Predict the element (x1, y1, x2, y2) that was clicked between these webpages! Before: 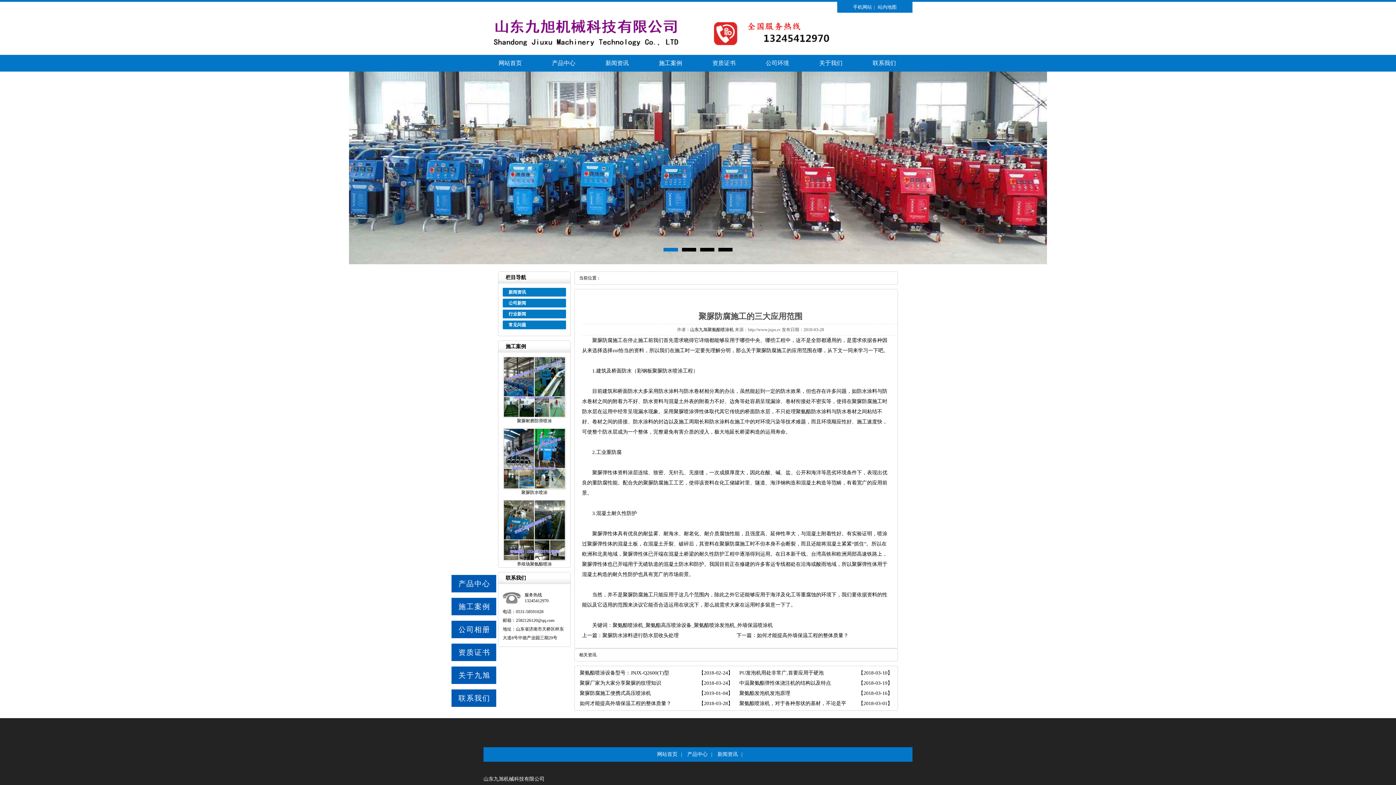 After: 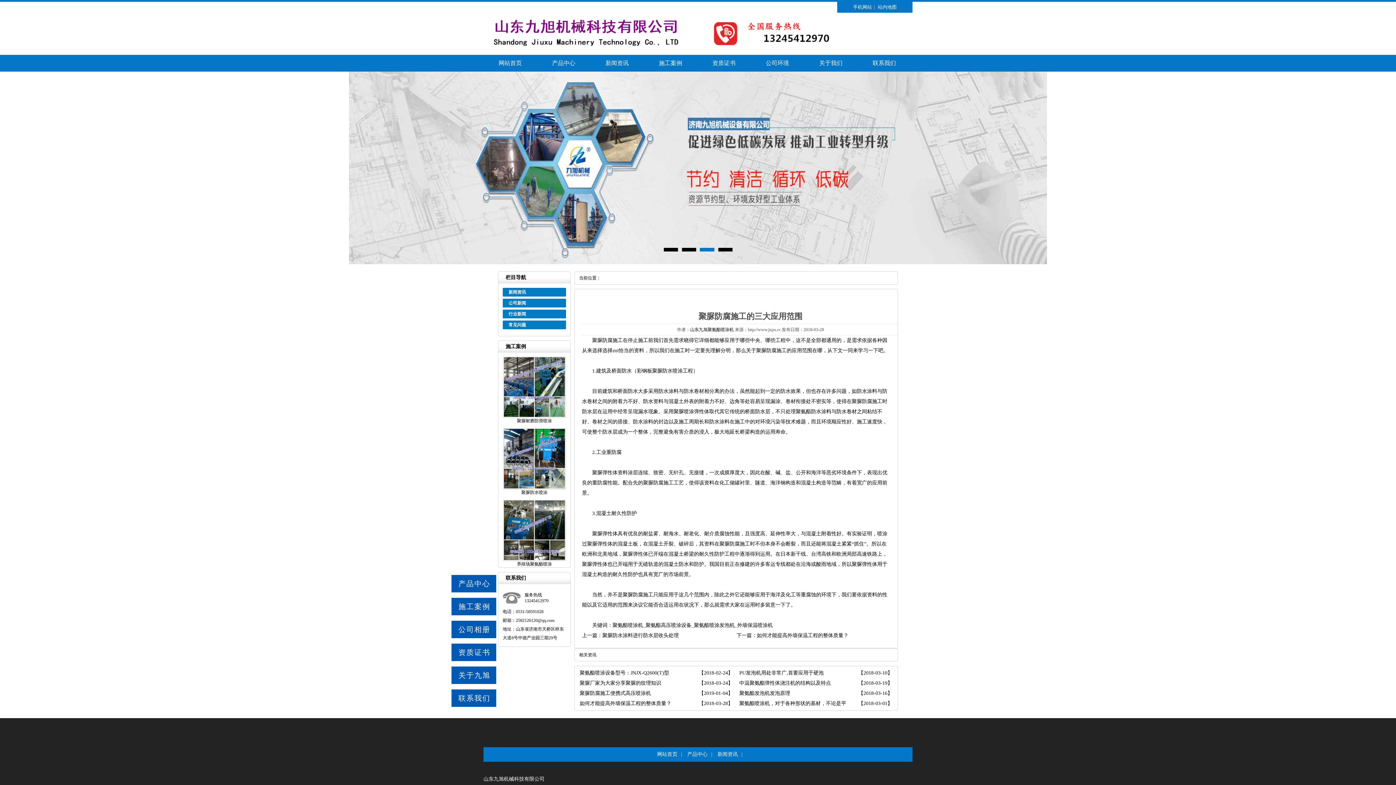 Action: bbox: (579, 701, 671, 706) label: 如何才能提高外墙保温工程的整体质量？